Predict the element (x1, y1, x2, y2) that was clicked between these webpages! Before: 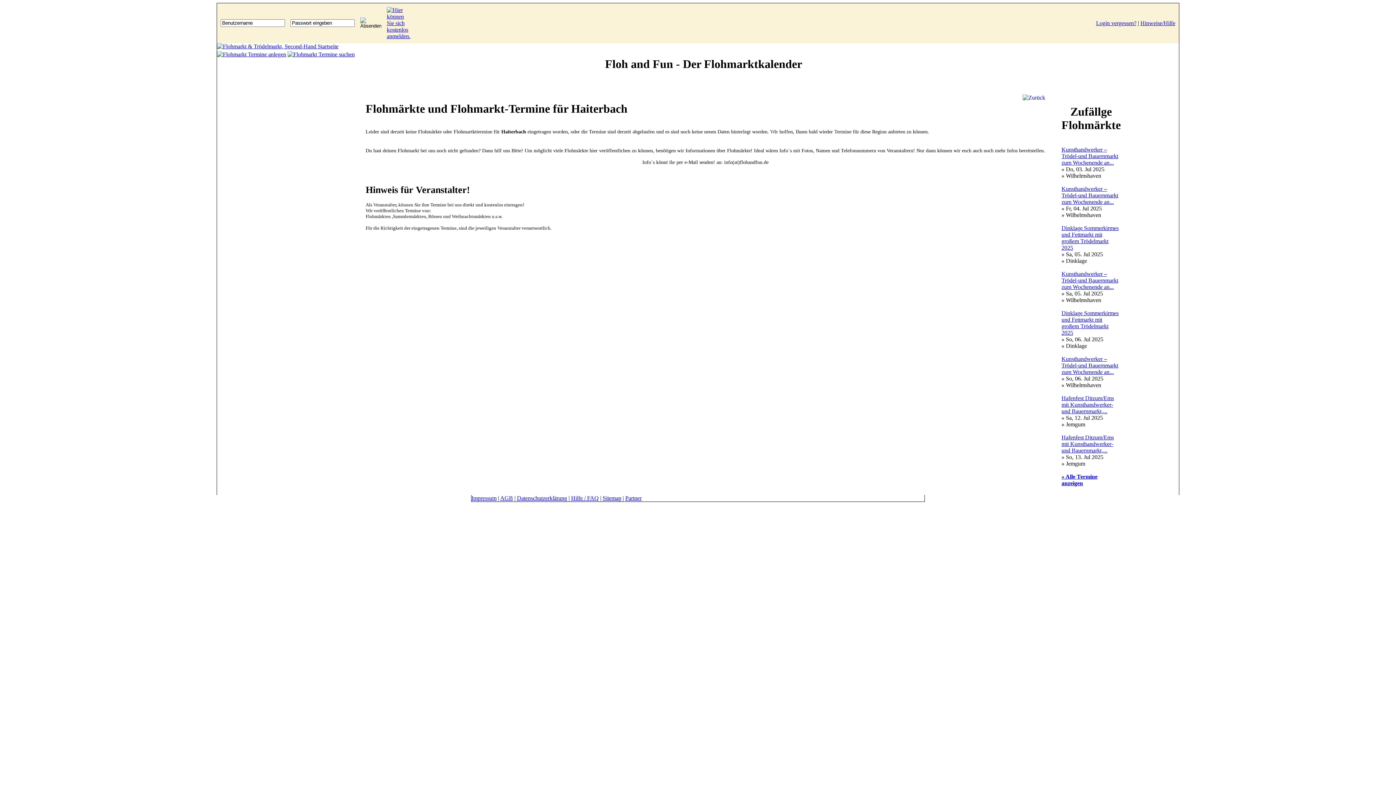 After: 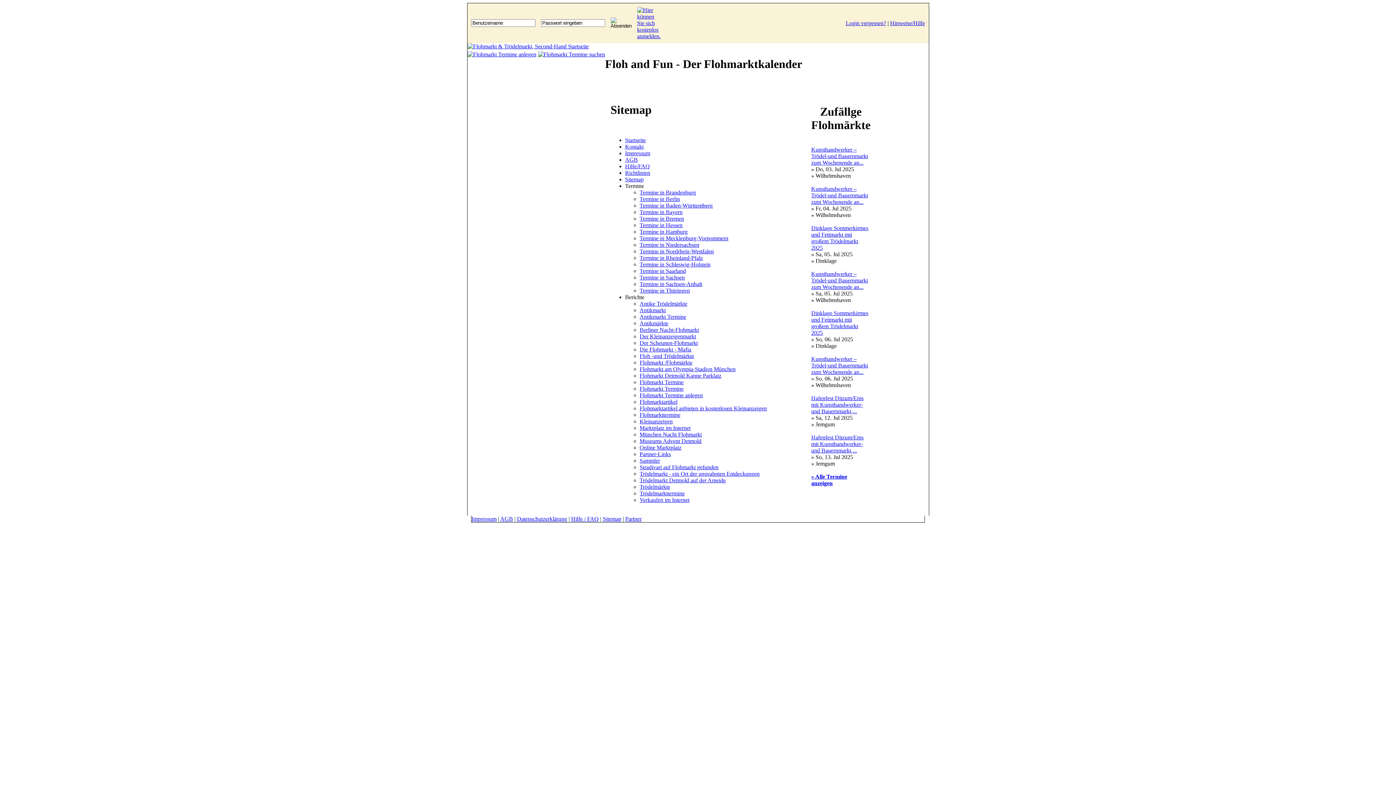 Action: label: Sitemap bbox: (602, 495, 621, 501)